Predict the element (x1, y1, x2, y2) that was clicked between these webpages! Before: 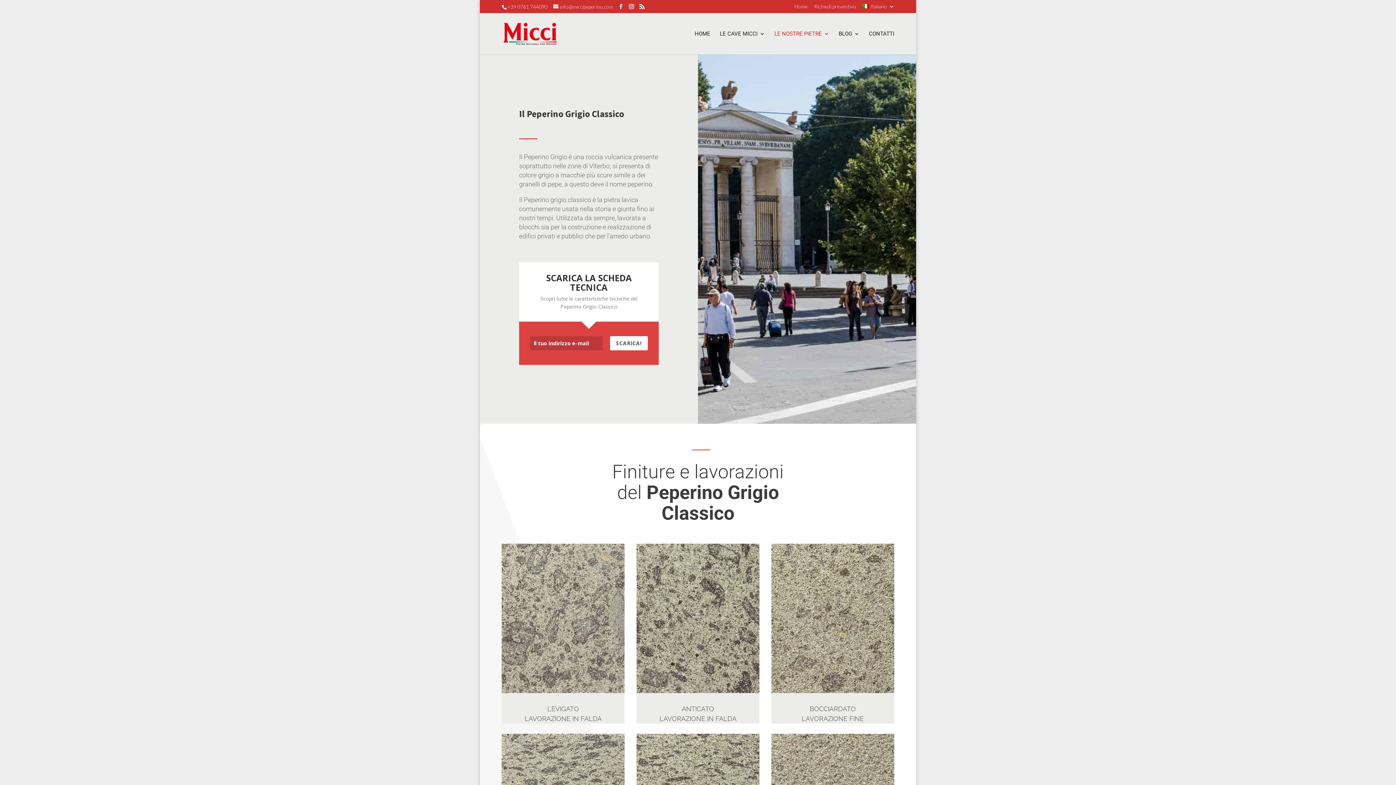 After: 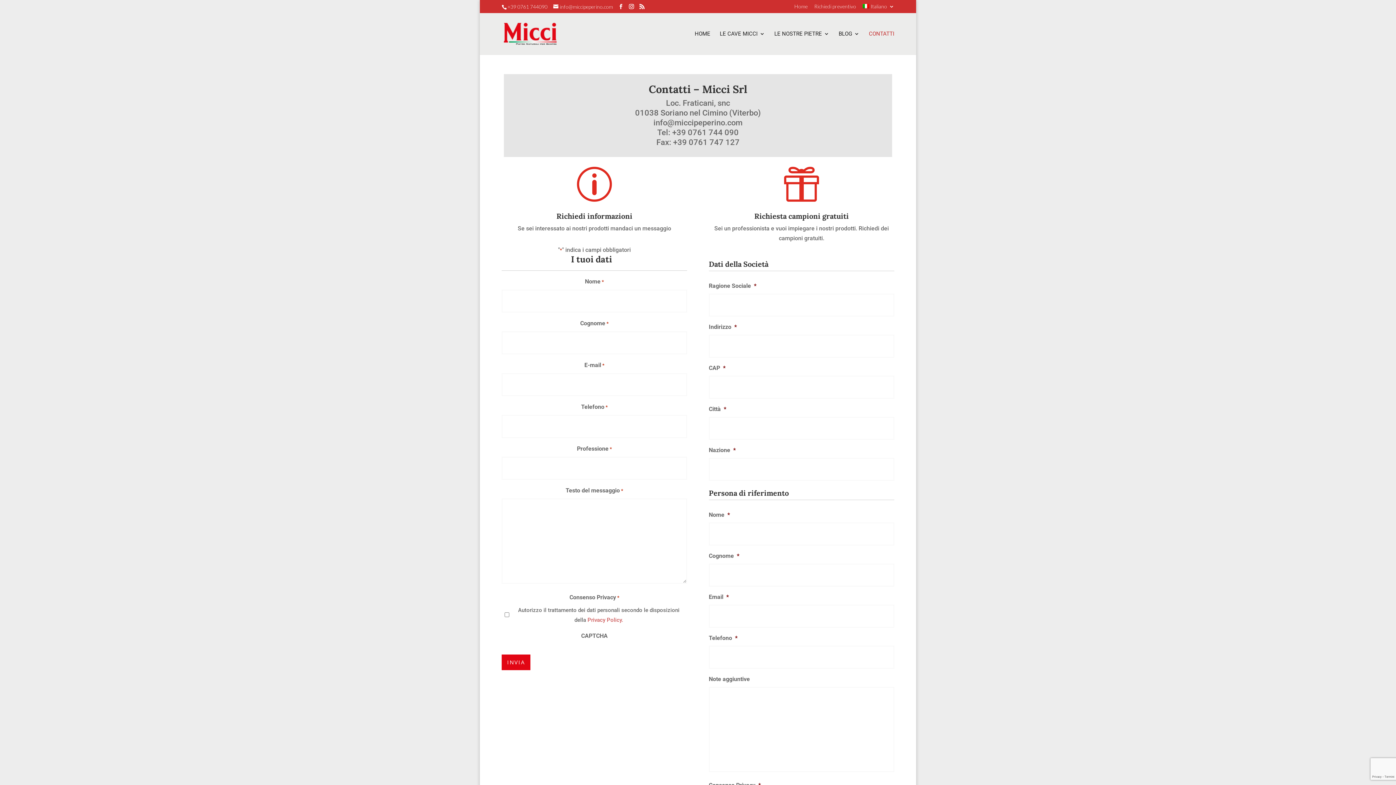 Action: bbox: (869, 31, 894, 54) label: CONTATTI